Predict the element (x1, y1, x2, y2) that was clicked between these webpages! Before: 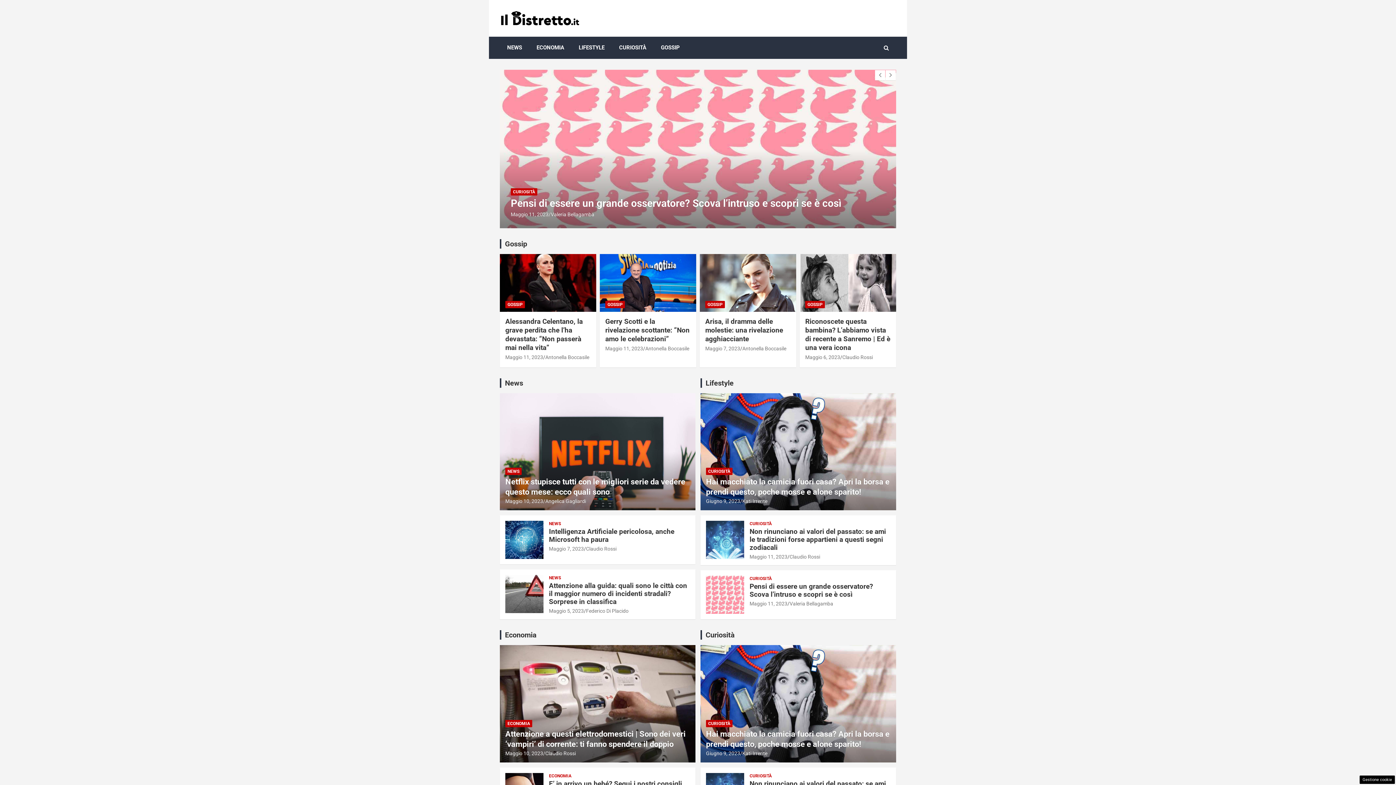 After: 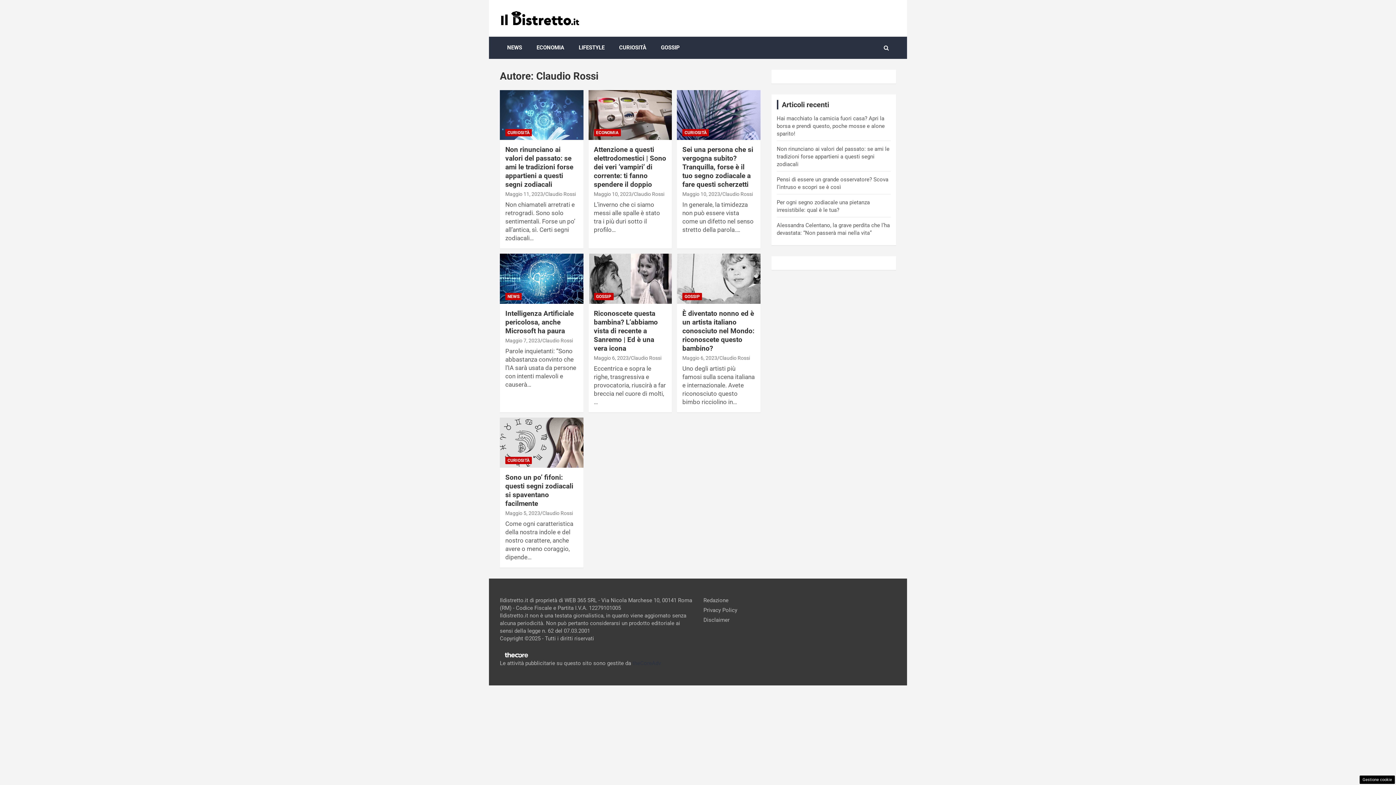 Action: label: Claudio Rossi bbox: (586, 546, 616, 552)